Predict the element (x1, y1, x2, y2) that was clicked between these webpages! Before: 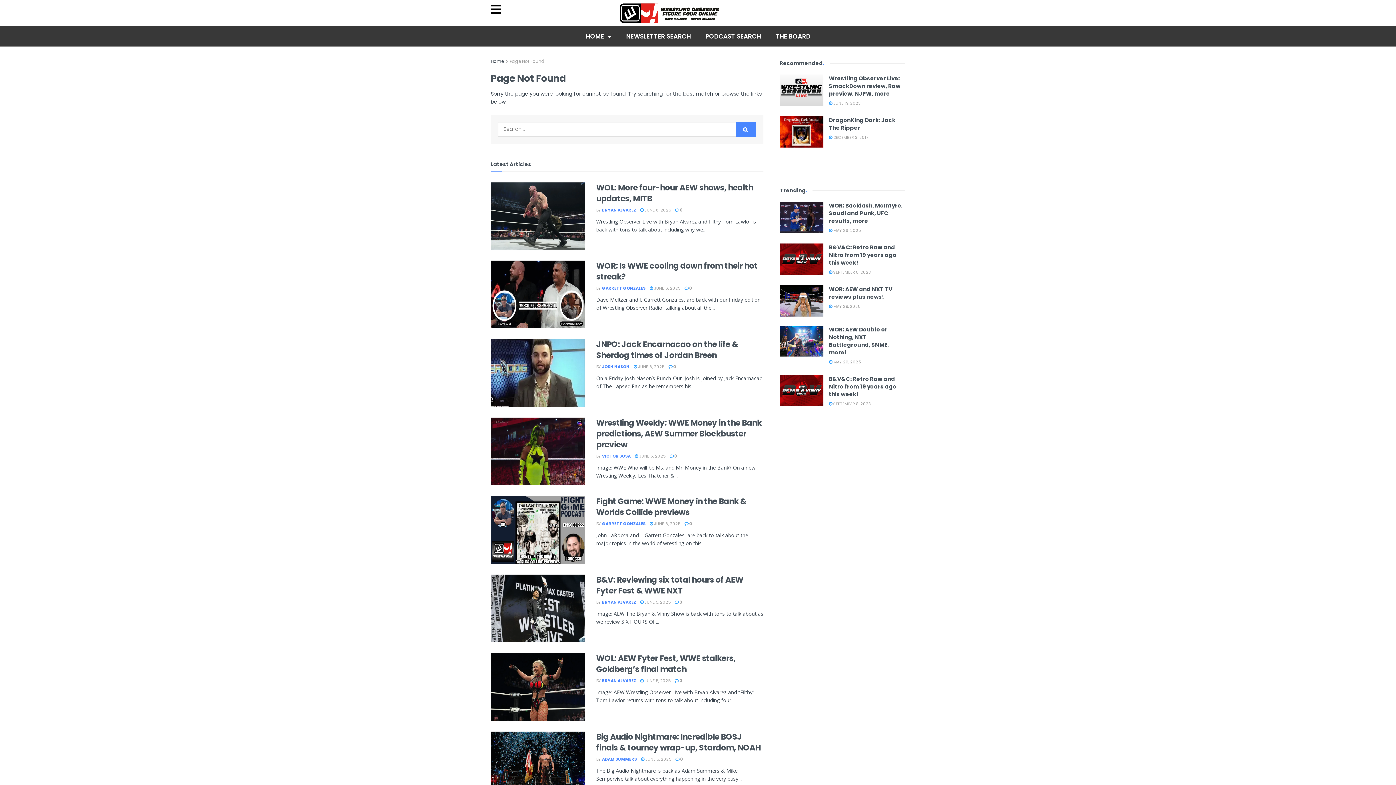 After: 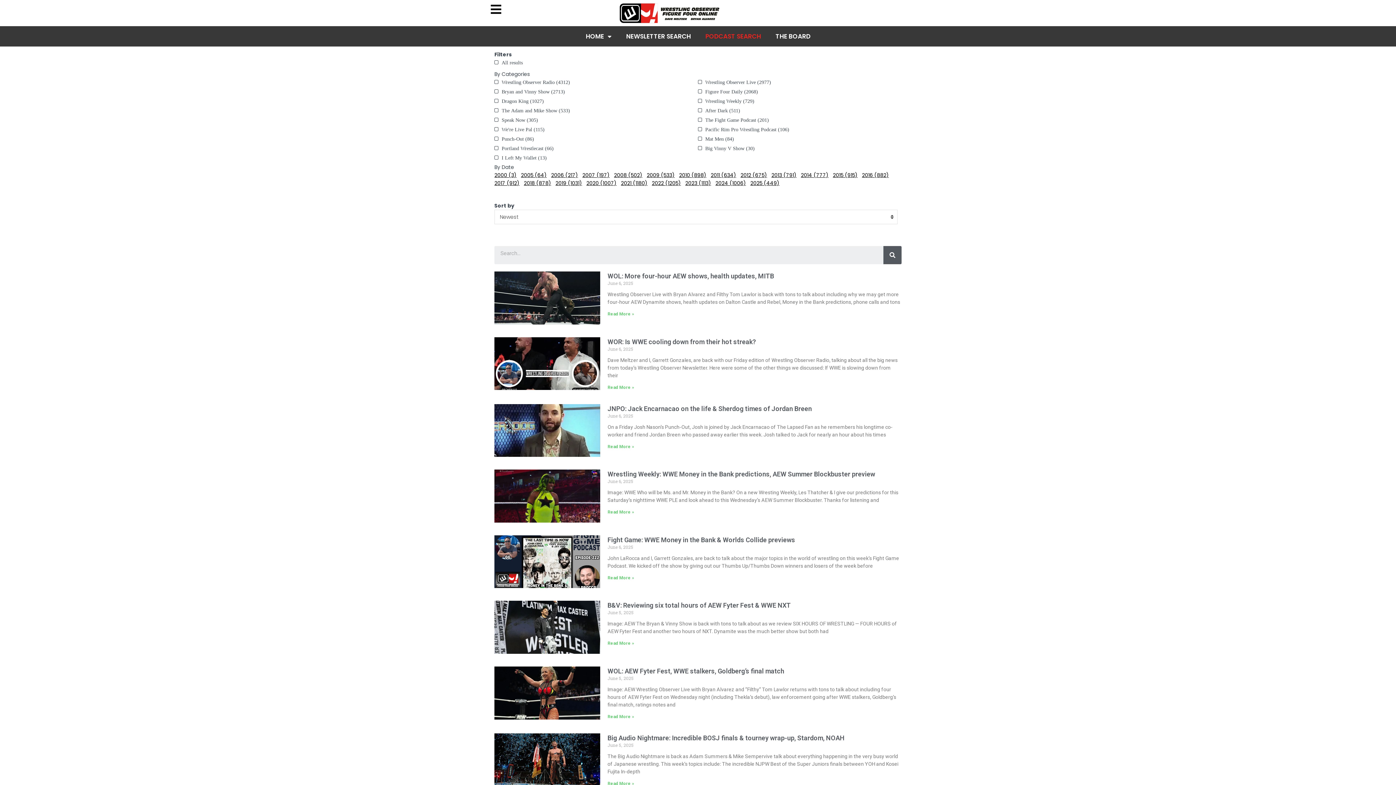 Action: bbox: (736, 122, 756, 136) label: Search Button